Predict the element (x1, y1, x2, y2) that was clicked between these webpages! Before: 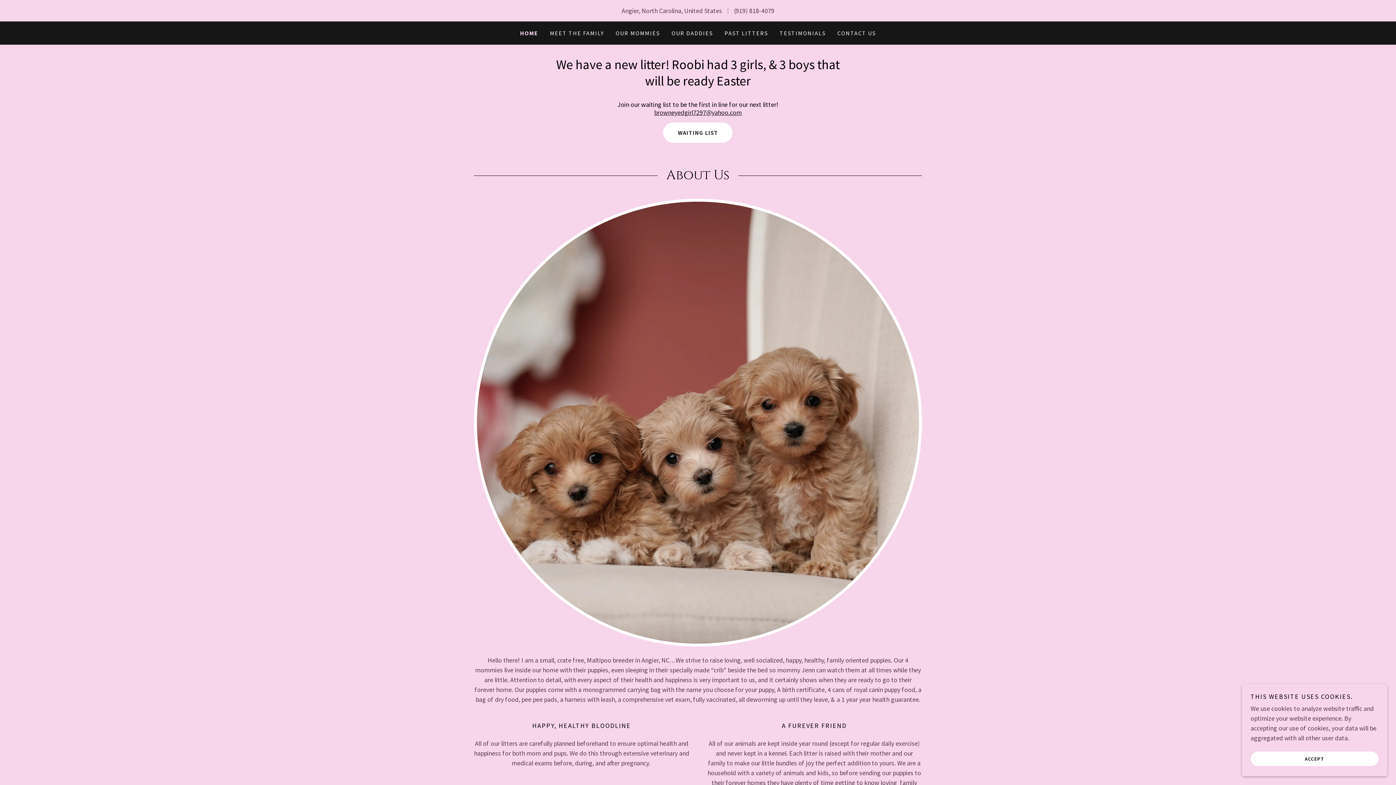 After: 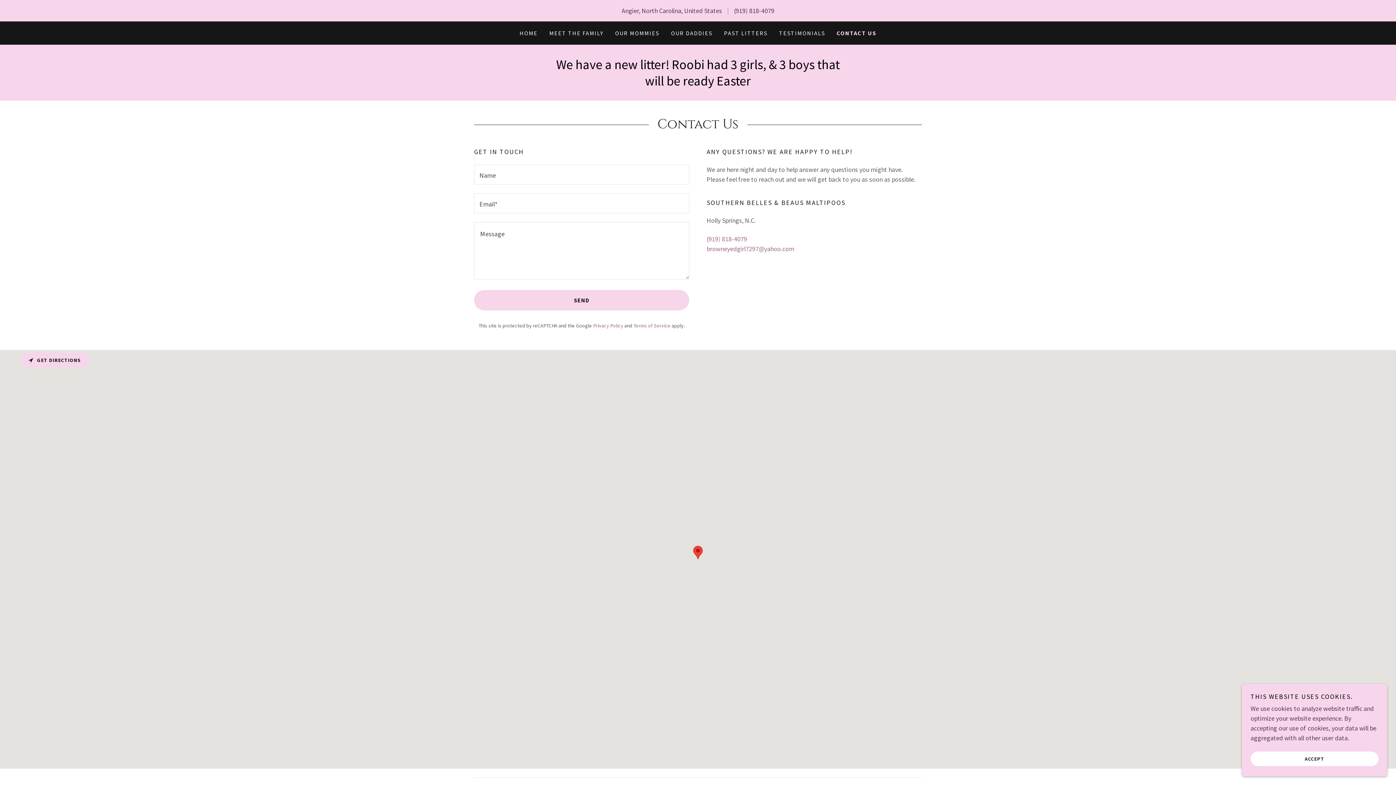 Action: bbox: (835, 26, 878, 39) label: CONTACT US